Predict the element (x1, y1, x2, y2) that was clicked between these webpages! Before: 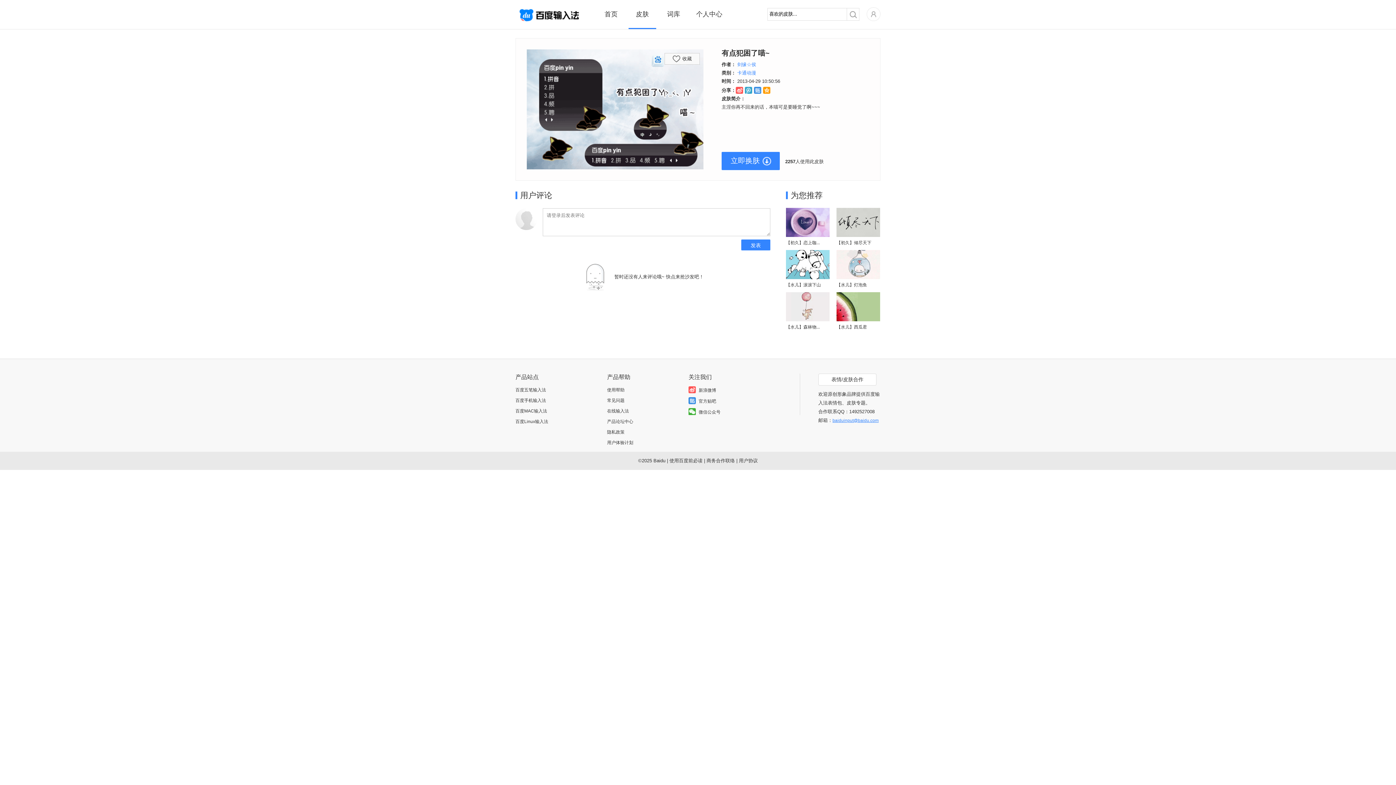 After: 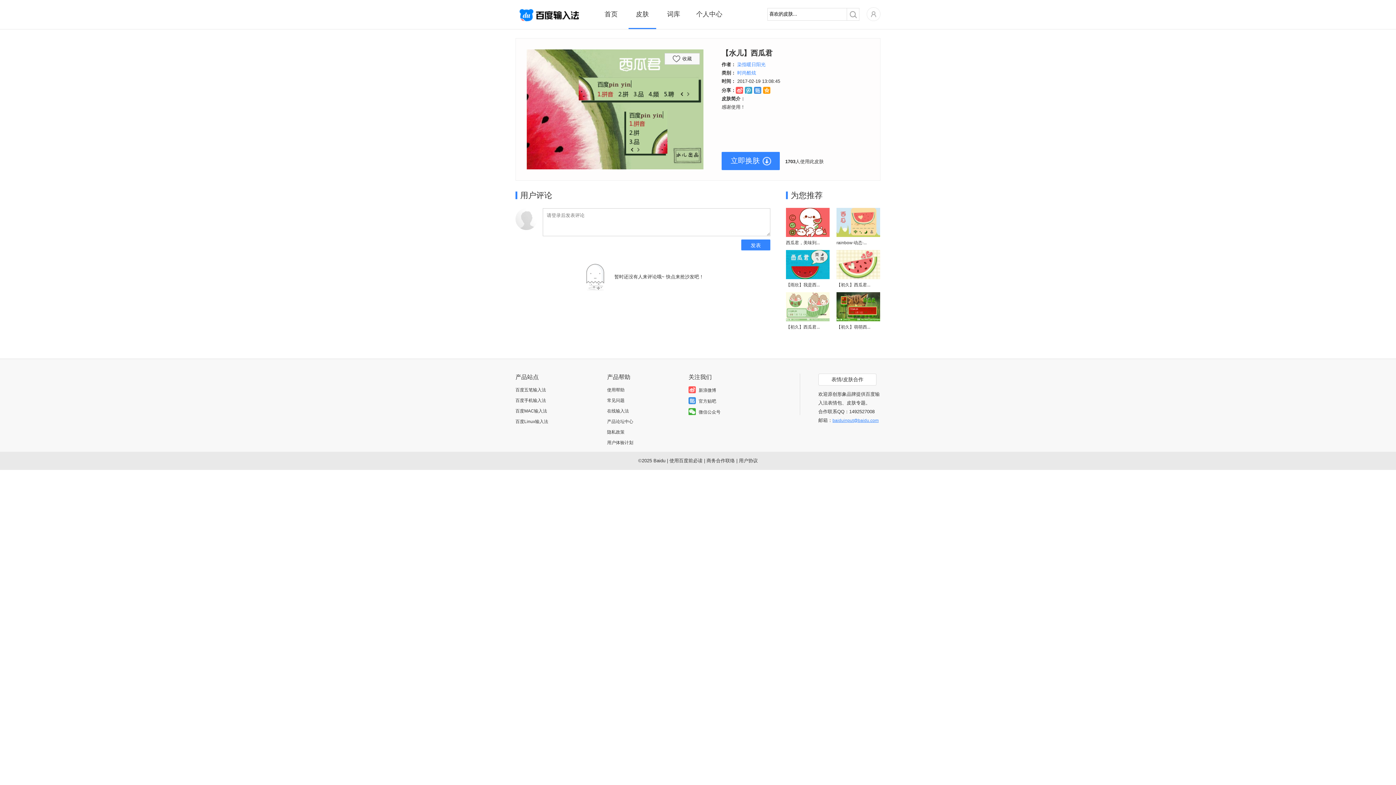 Action: label: 【水儿】西瓜君 bbox: (836, 324, 867, 329)